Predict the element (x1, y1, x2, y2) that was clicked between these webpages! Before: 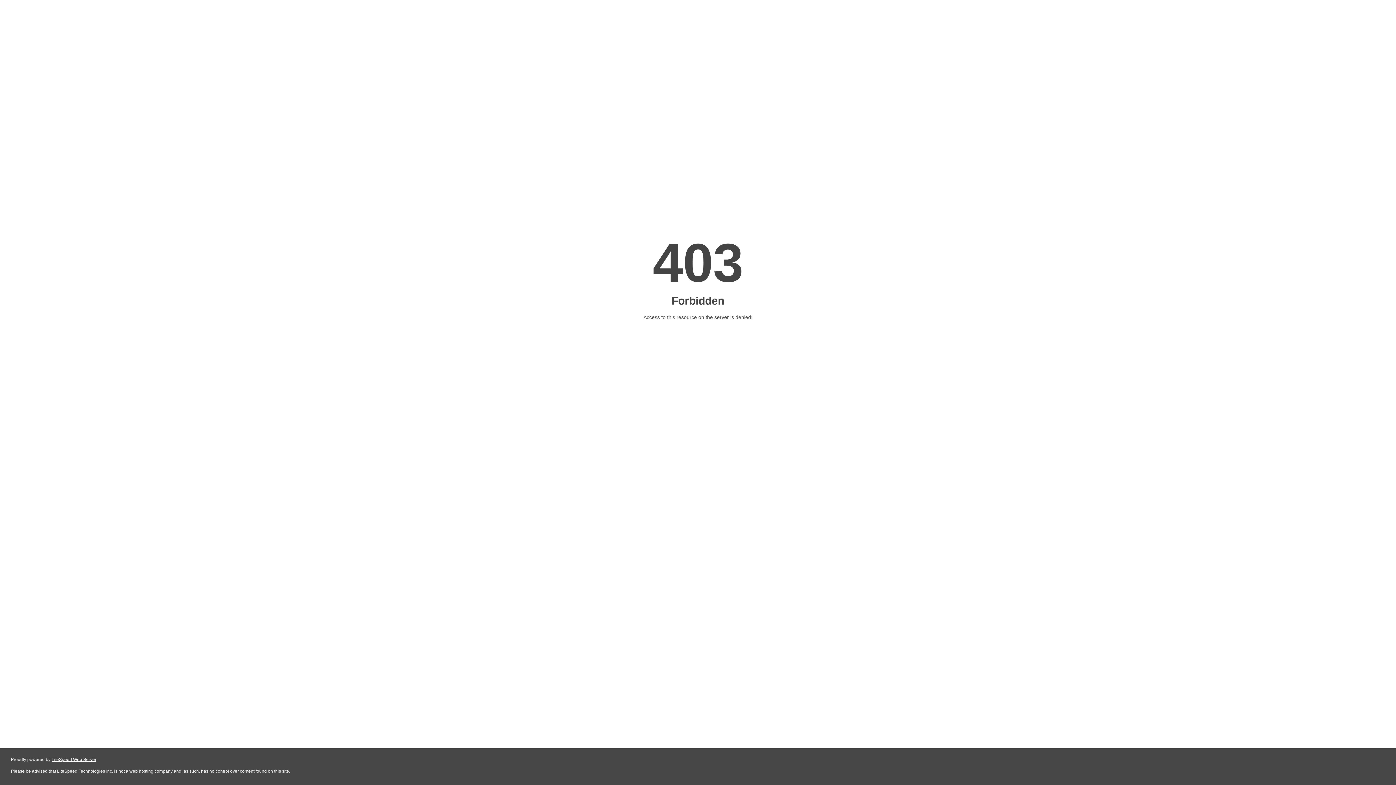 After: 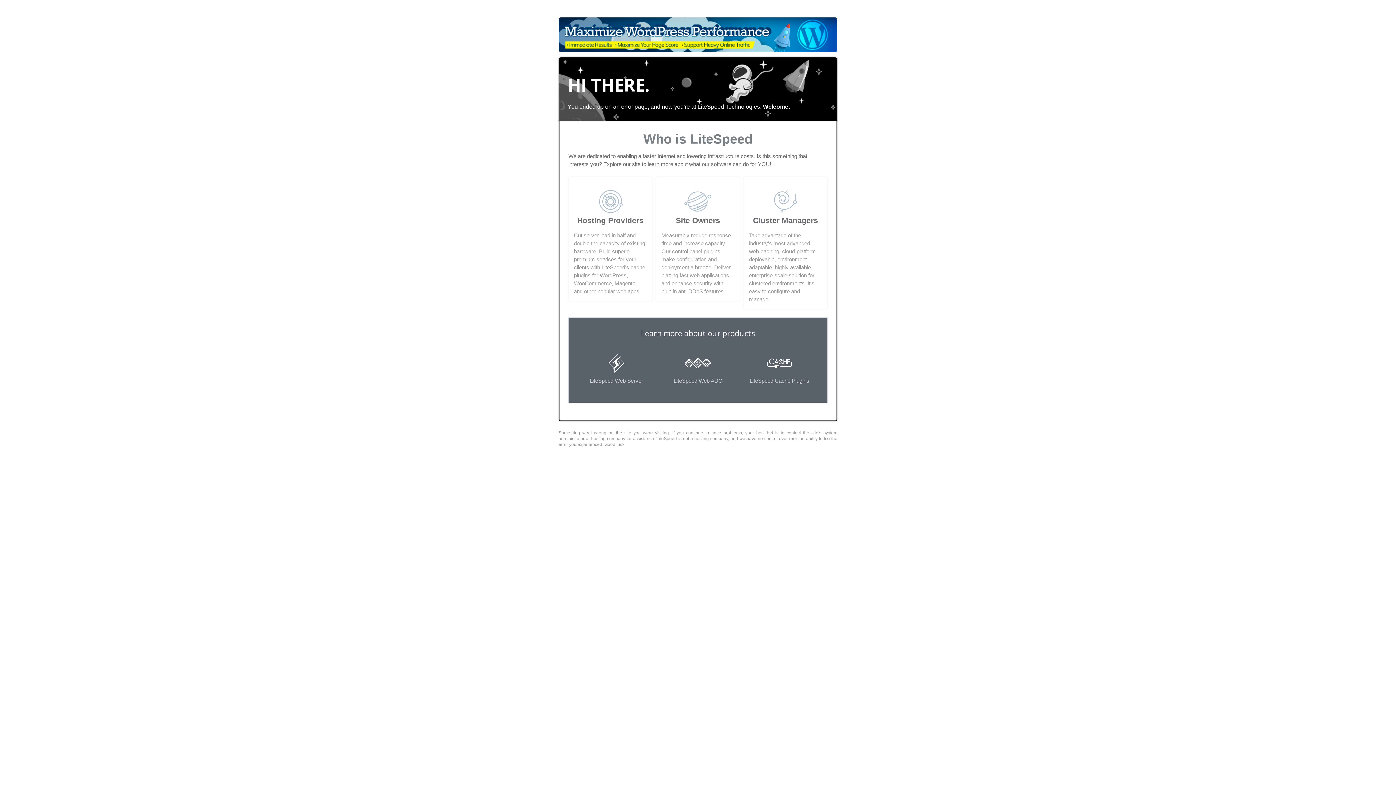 Action: label: LiteSpeed Web Server bbox: (51, 757, 96, 762)